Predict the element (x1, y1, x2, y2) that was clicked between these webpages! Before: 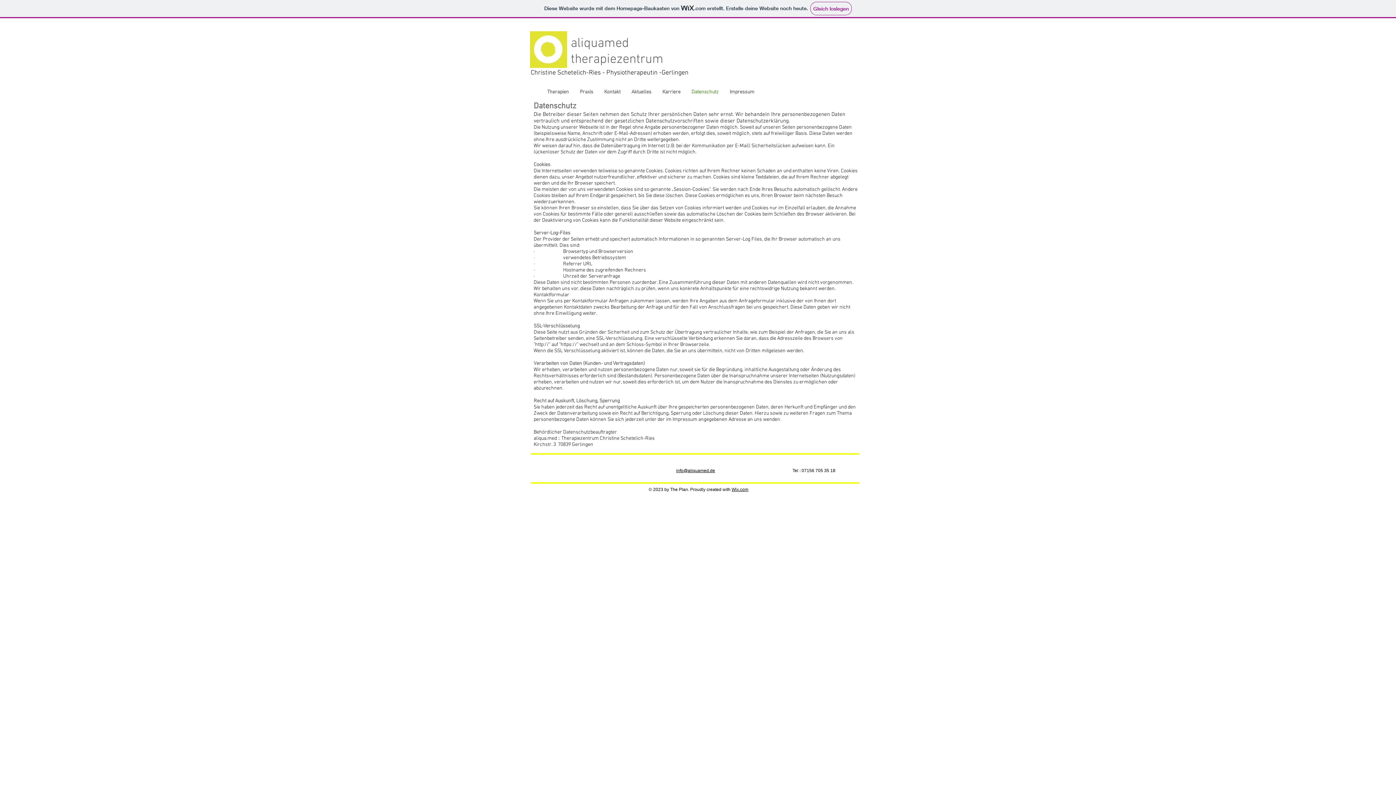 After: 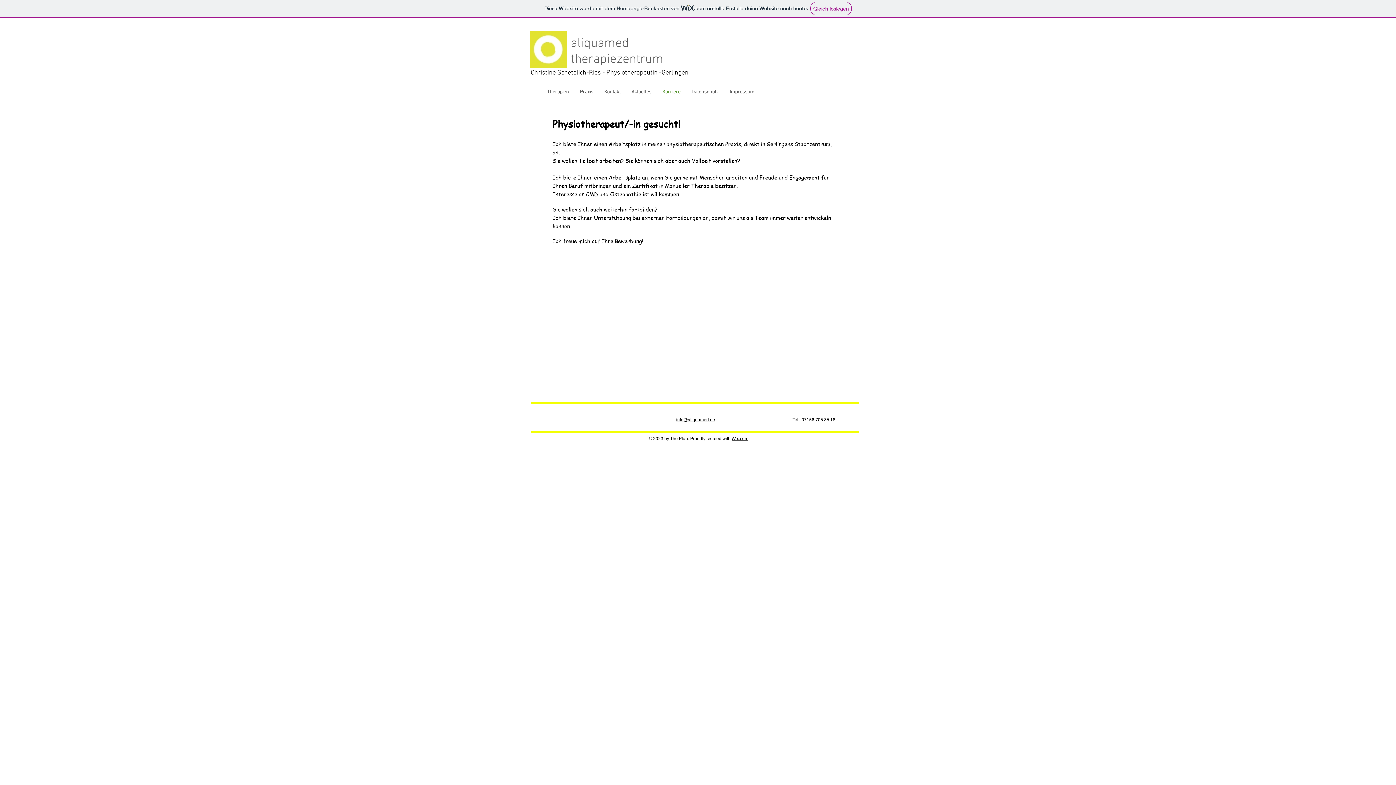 Action: label: Karriere bbox: (657, 87, 686, 96)